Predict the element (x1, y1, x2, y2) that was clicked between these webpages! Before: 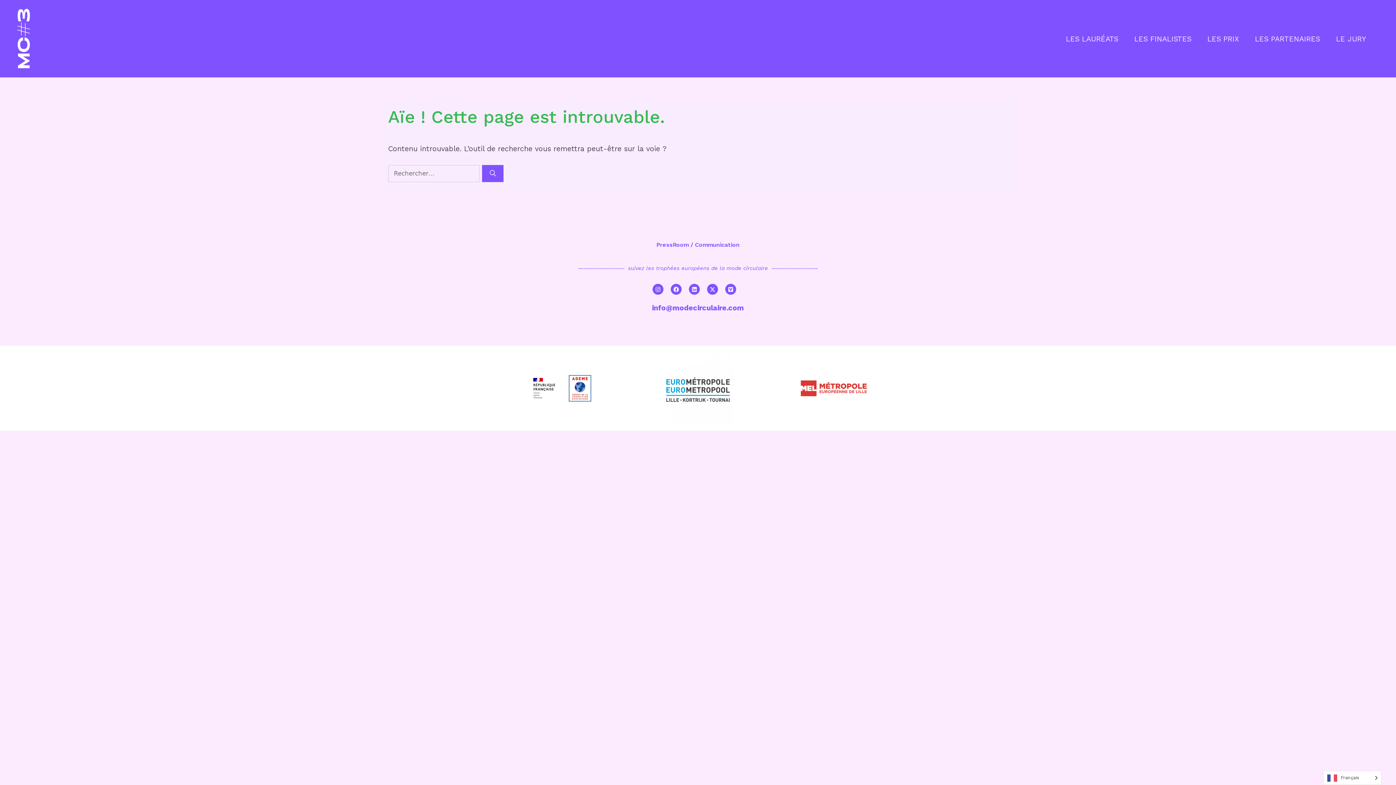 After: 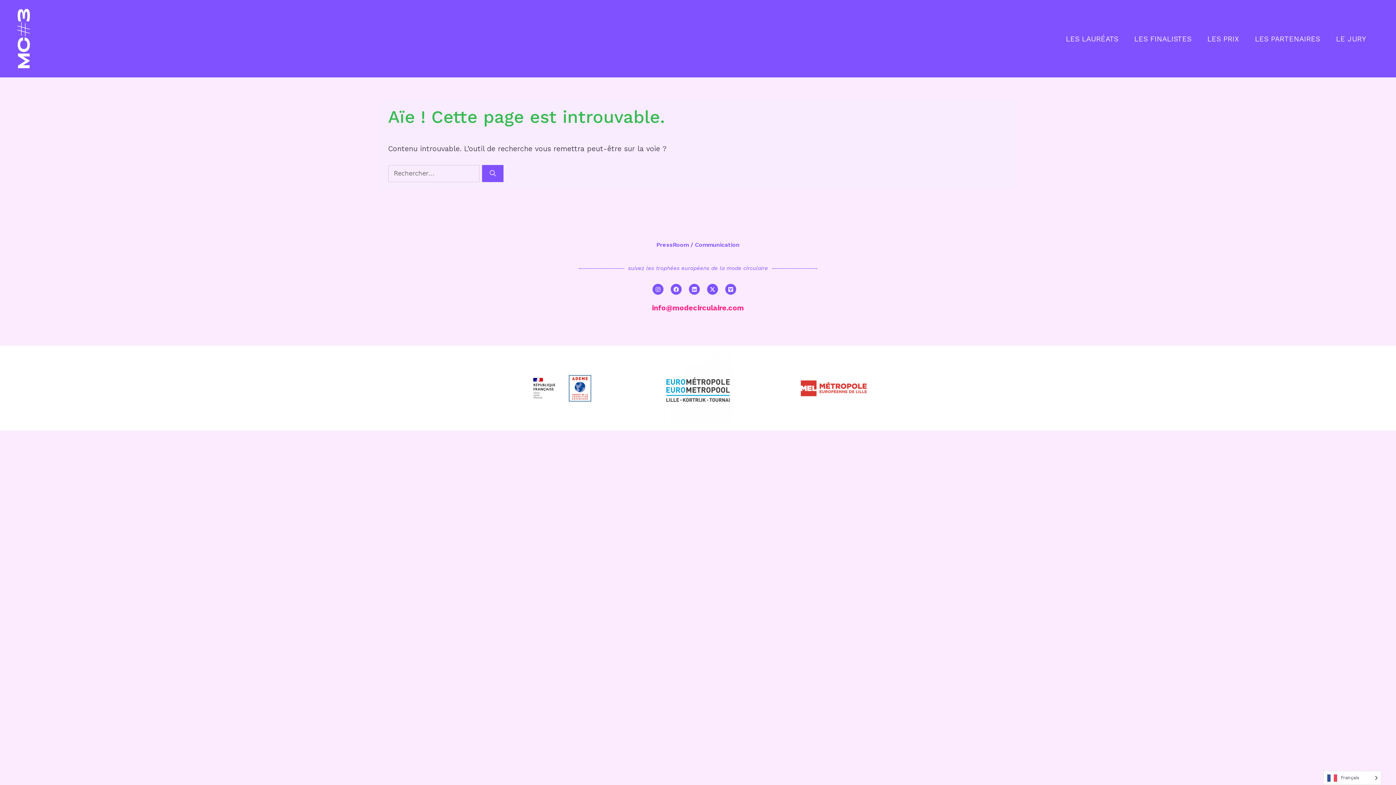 Action: label: info@modecirculaire.com bbox: (652, 303, 744, 312)